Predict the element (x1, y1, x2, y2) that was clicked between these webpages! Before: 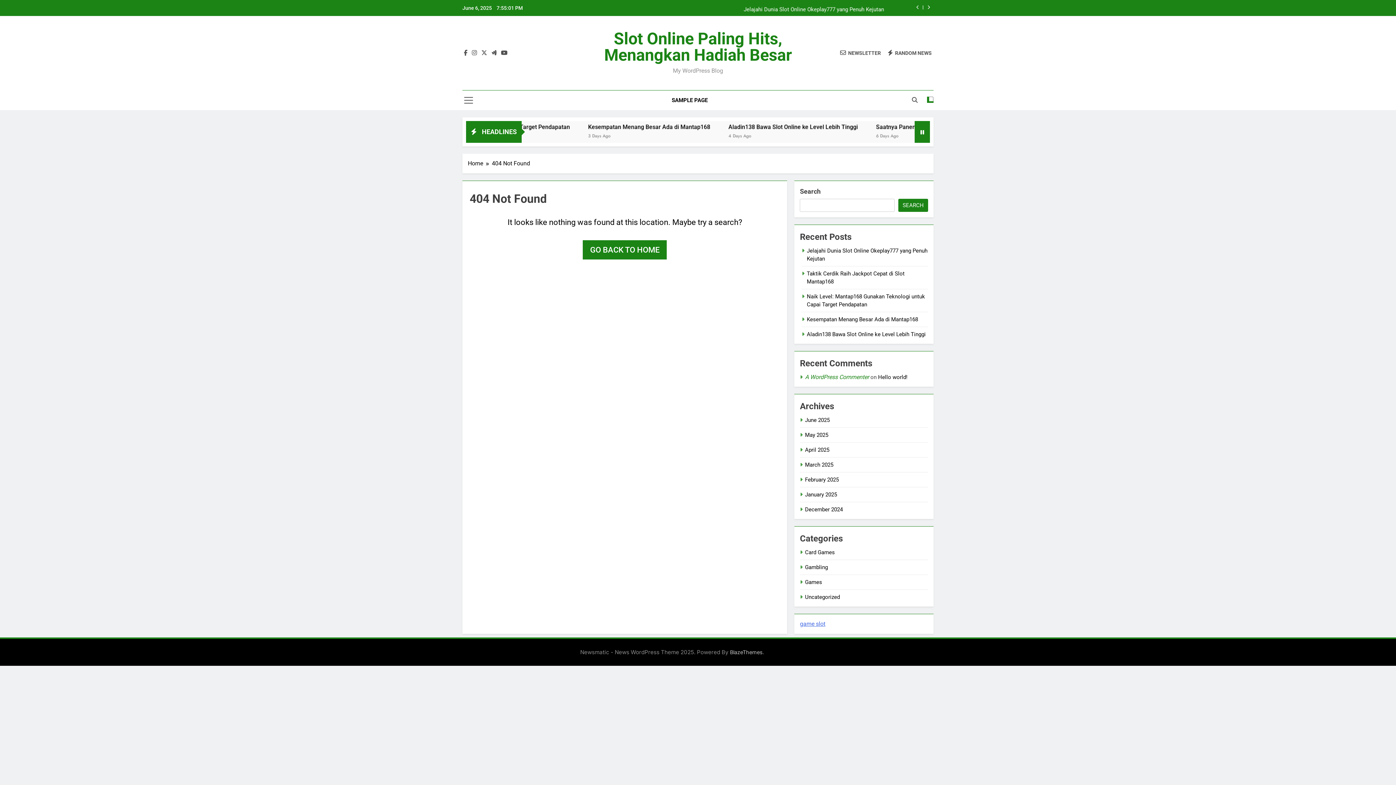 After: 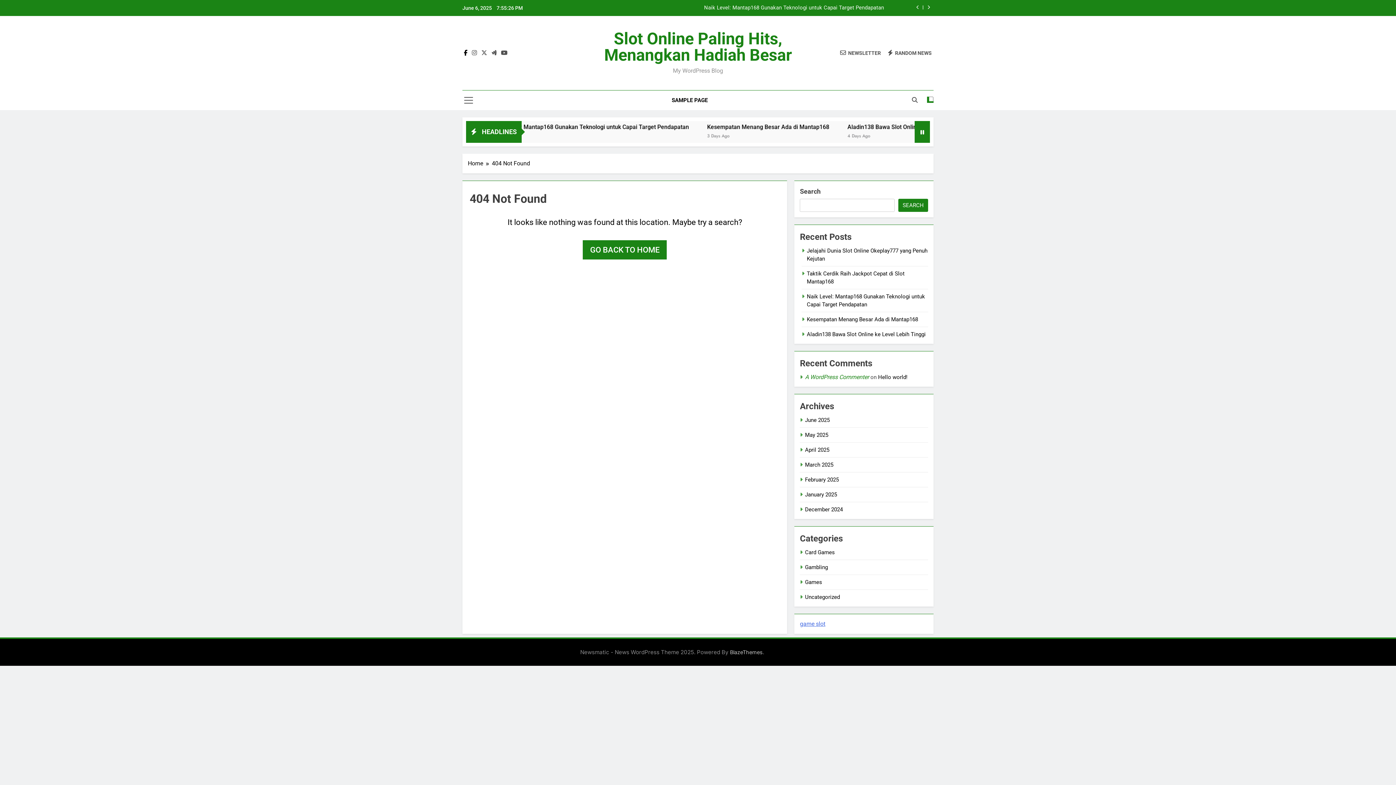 Action: bbox: (462, 49, 469, 56)